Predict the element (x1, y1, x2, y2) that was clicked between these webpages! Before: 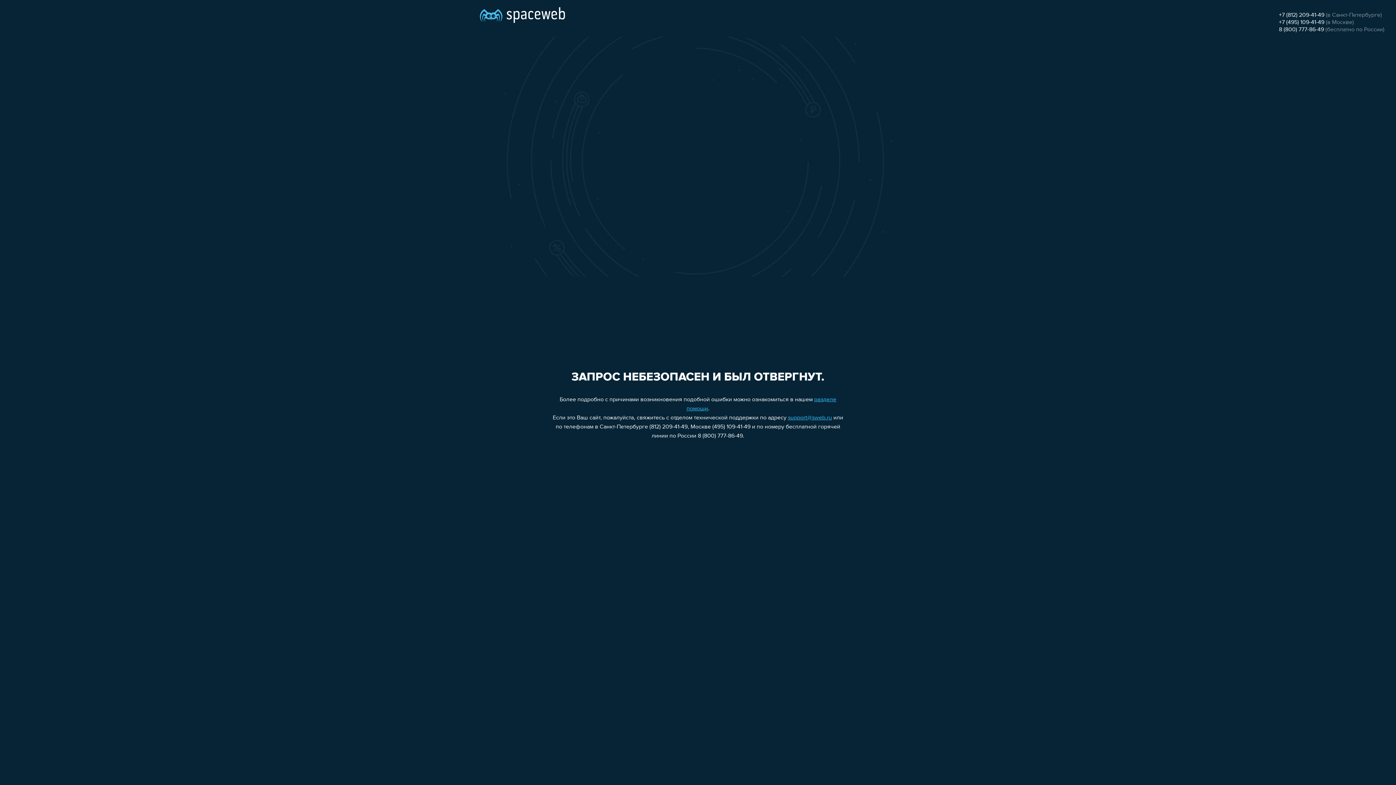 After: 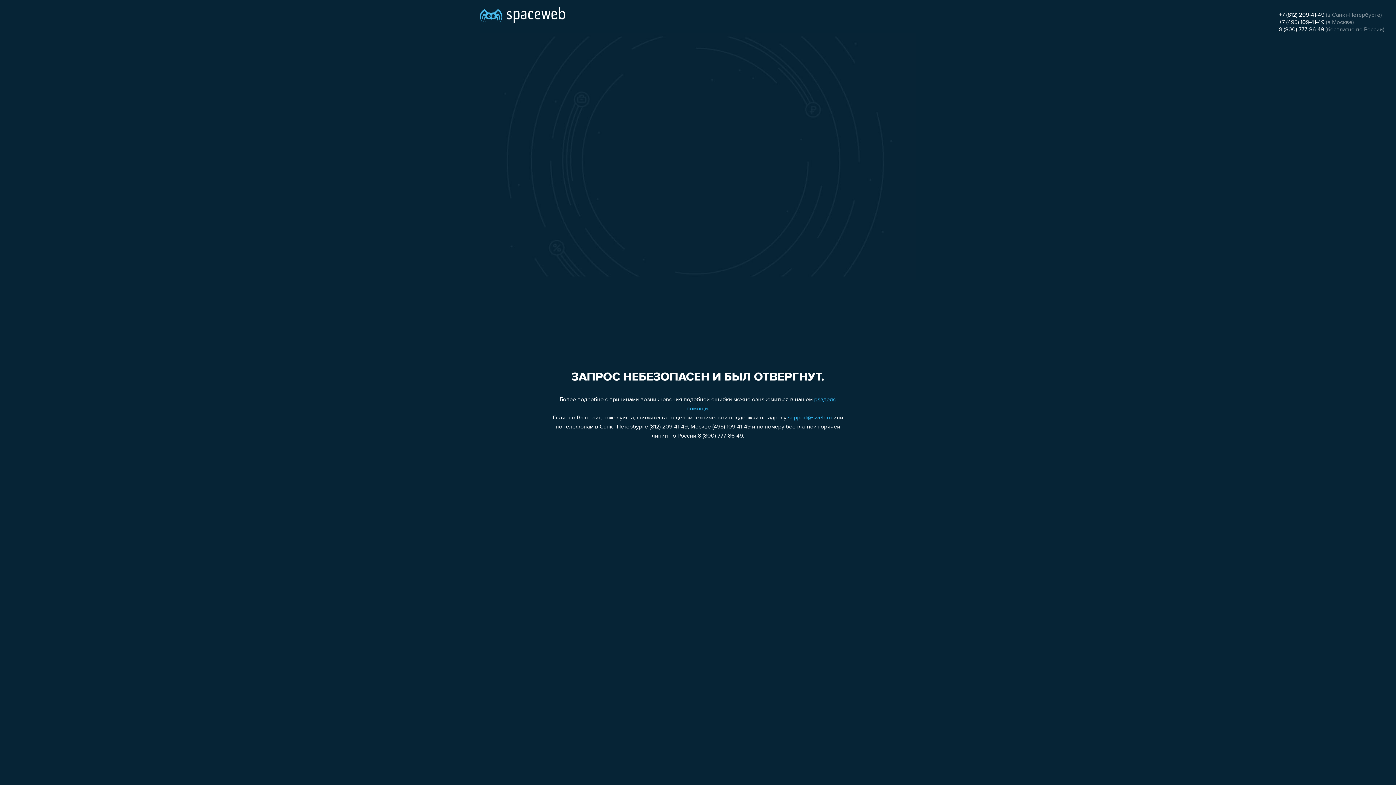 Action: label: 8 (800) 777-86-49 bbox: (1279, 26, 1324, 32)